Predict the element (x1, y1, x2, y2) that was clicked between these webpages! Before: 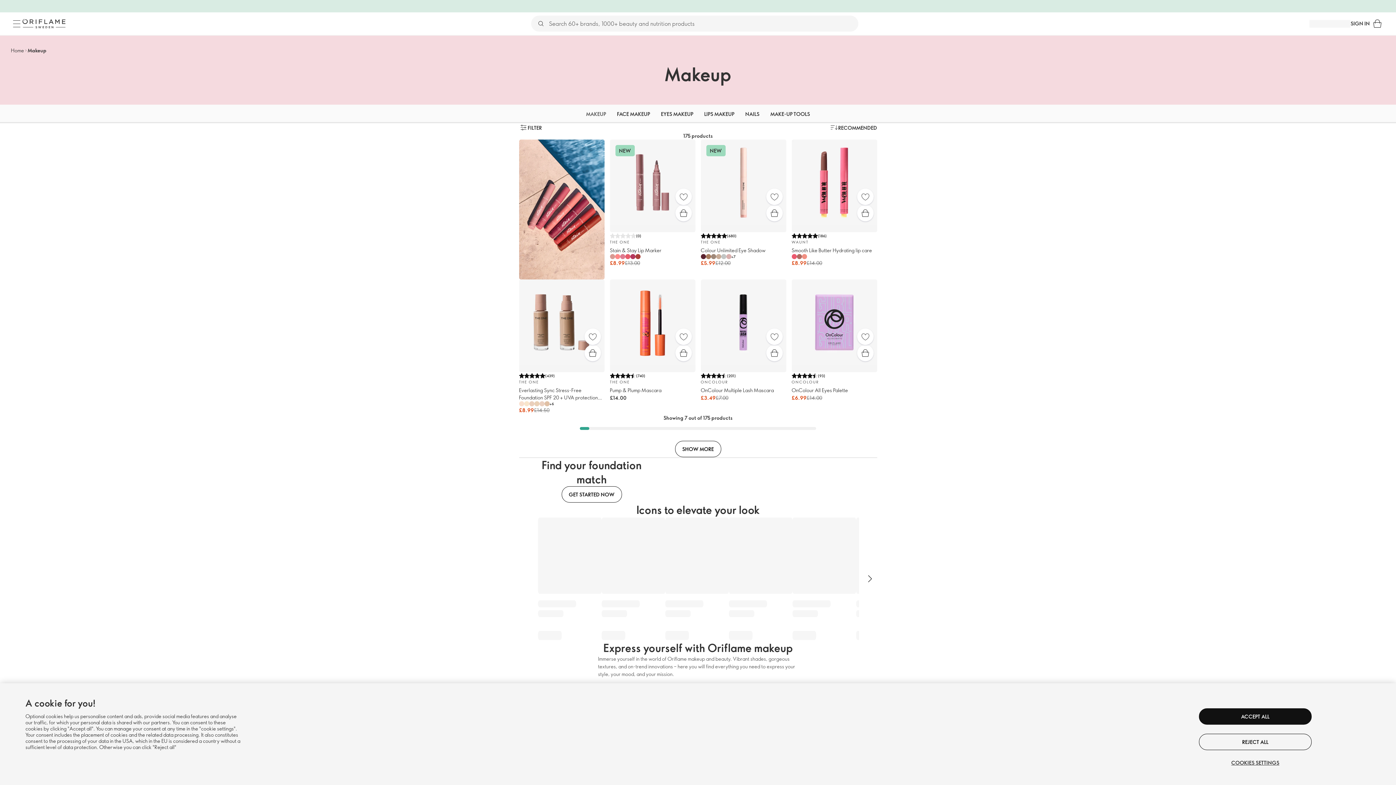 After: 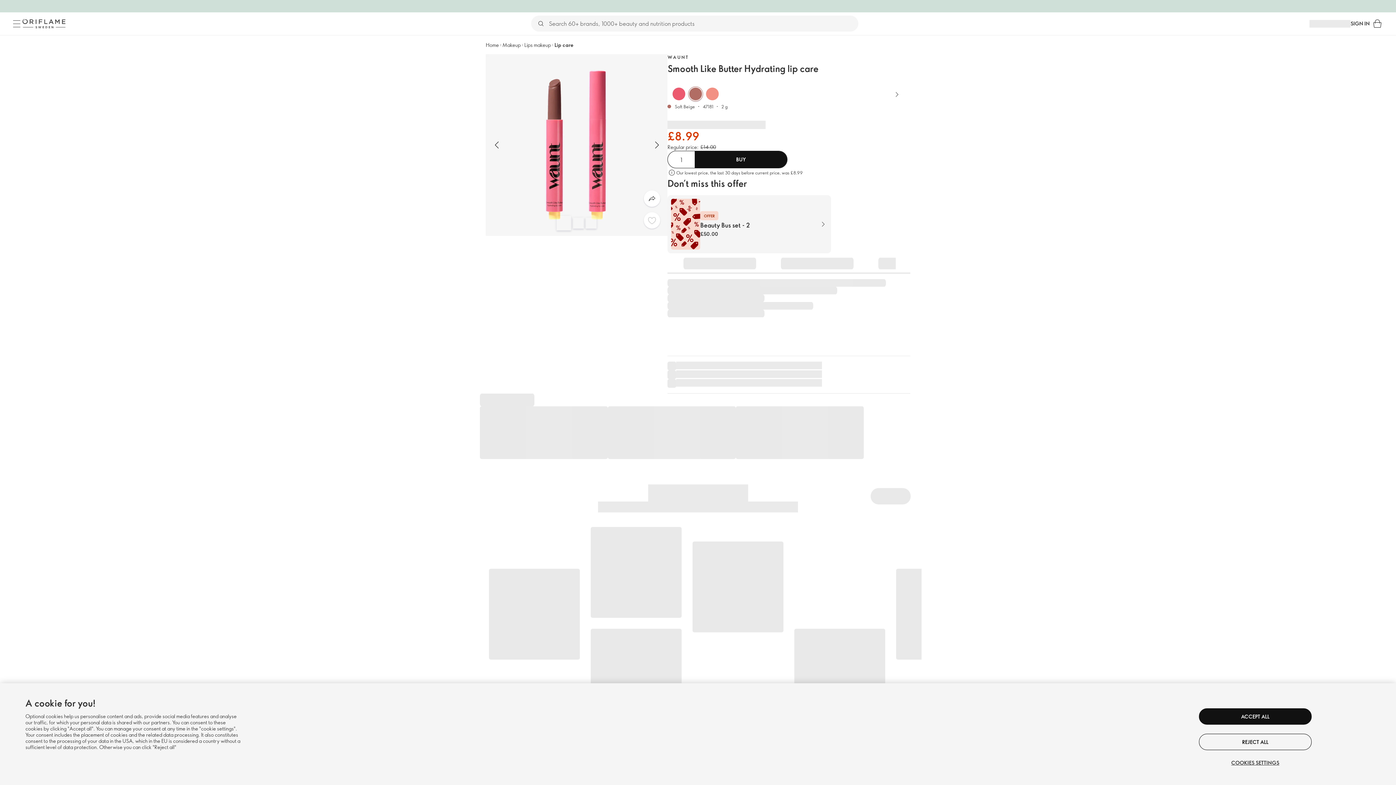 Action: bbox: (802, 254, 807, 259)